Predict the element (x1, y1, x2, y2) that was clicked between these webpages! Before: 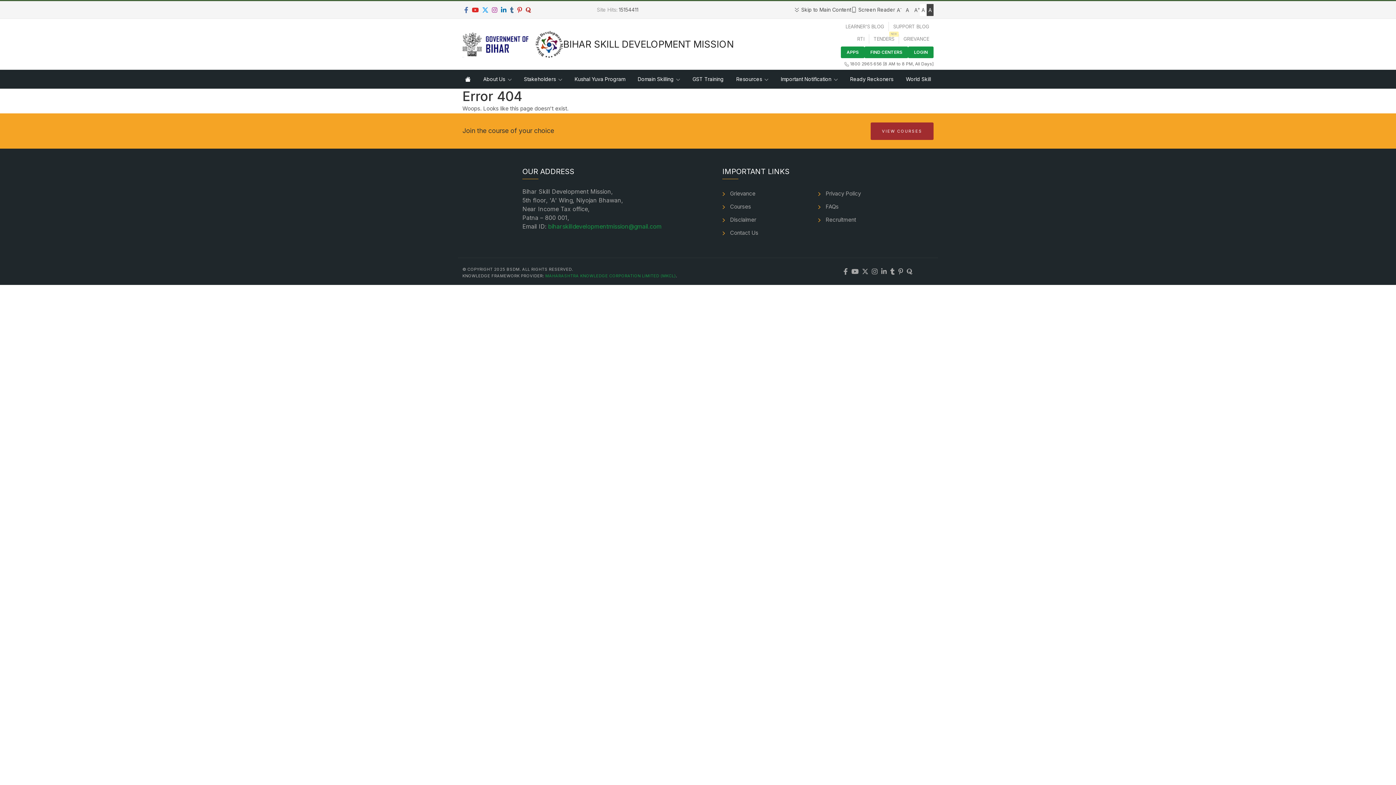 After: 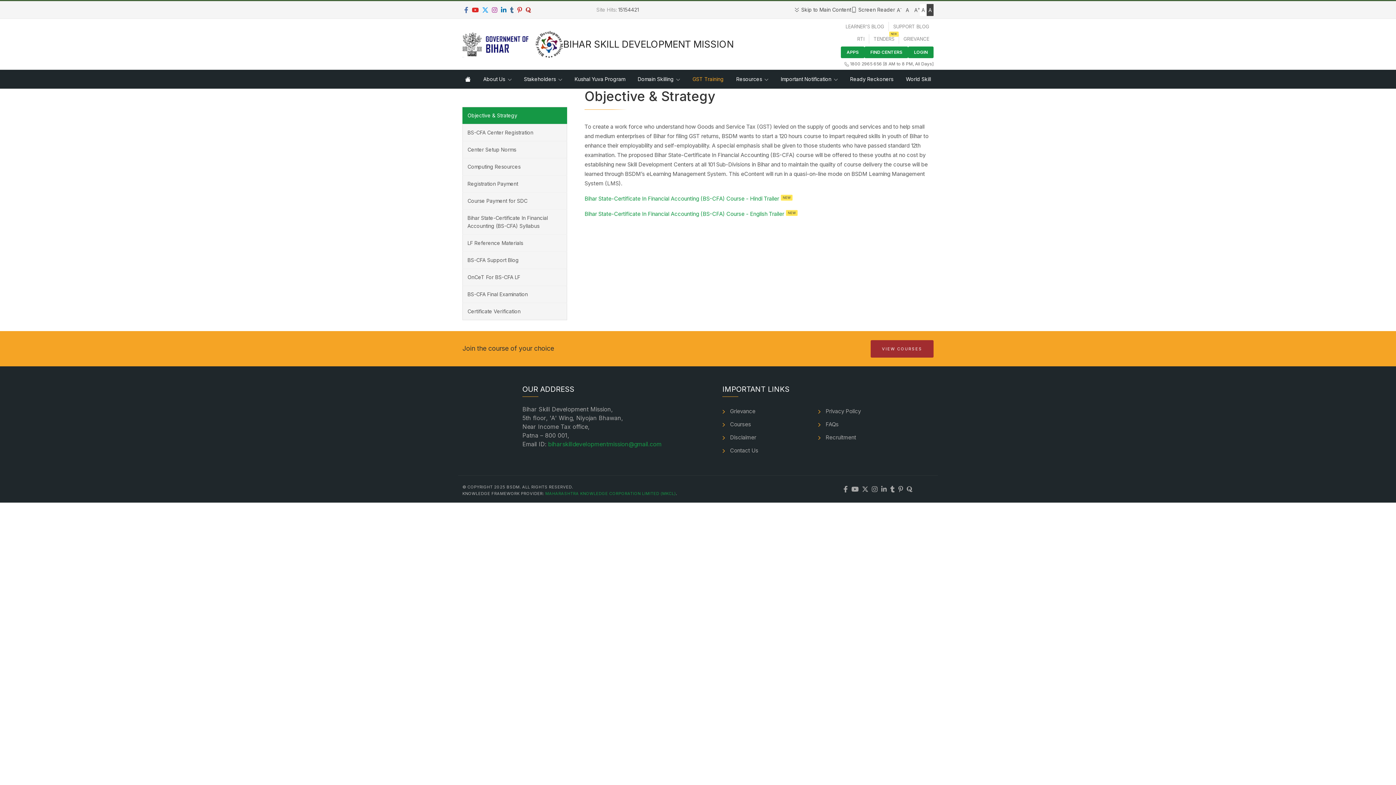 Action: label: GST Training bbox: (690, 69, 726, 88)